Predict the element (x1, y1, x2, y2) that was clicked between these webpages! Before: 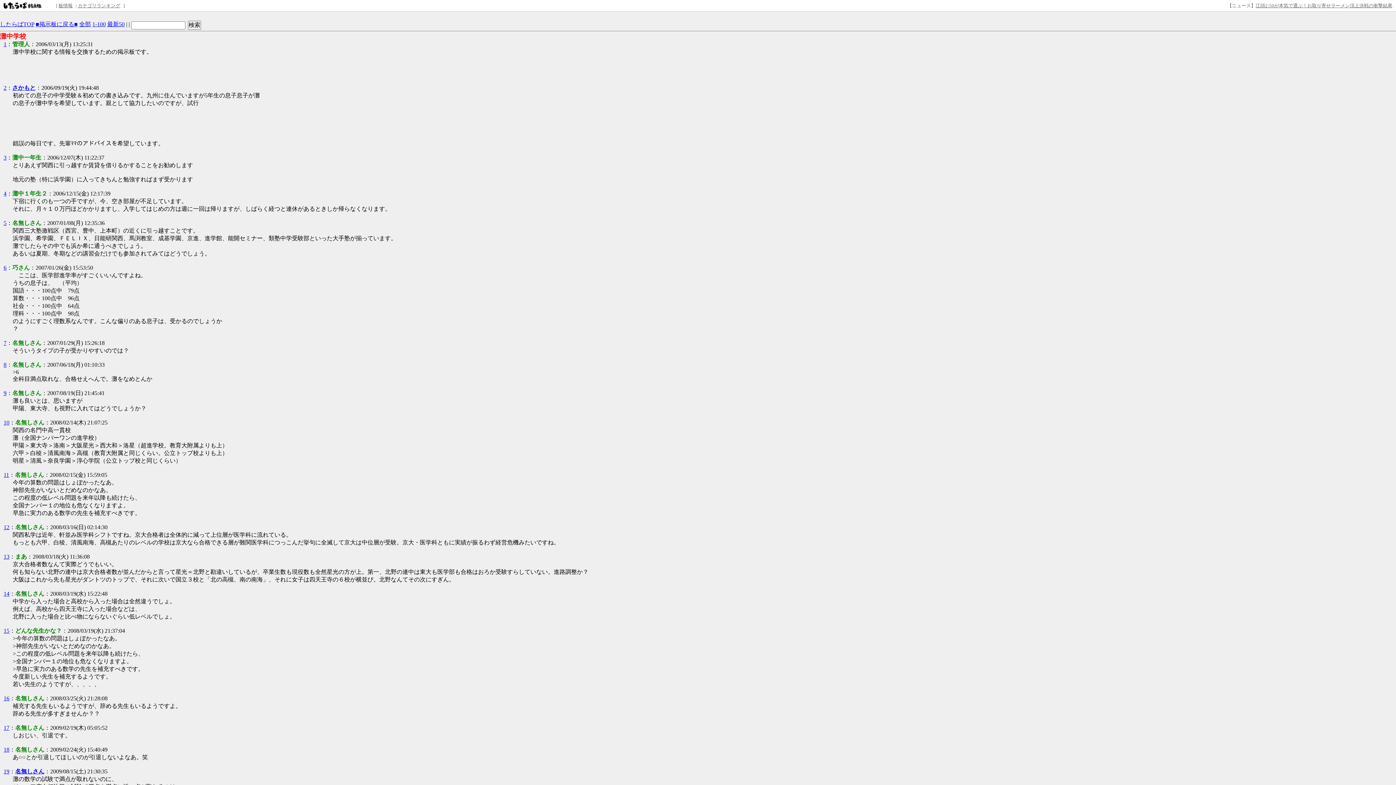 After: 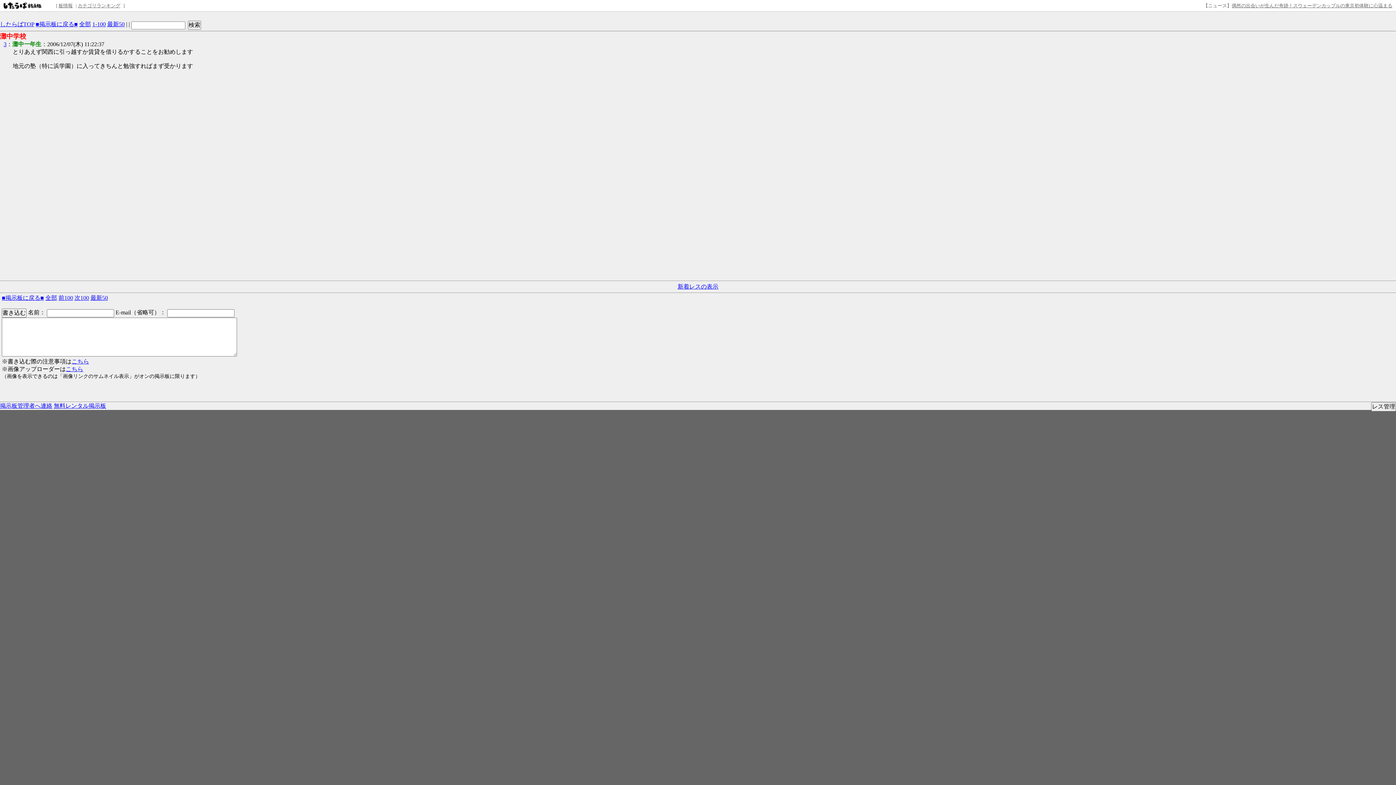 Action: label: 3 bbox: (3, 154, 6, 160)